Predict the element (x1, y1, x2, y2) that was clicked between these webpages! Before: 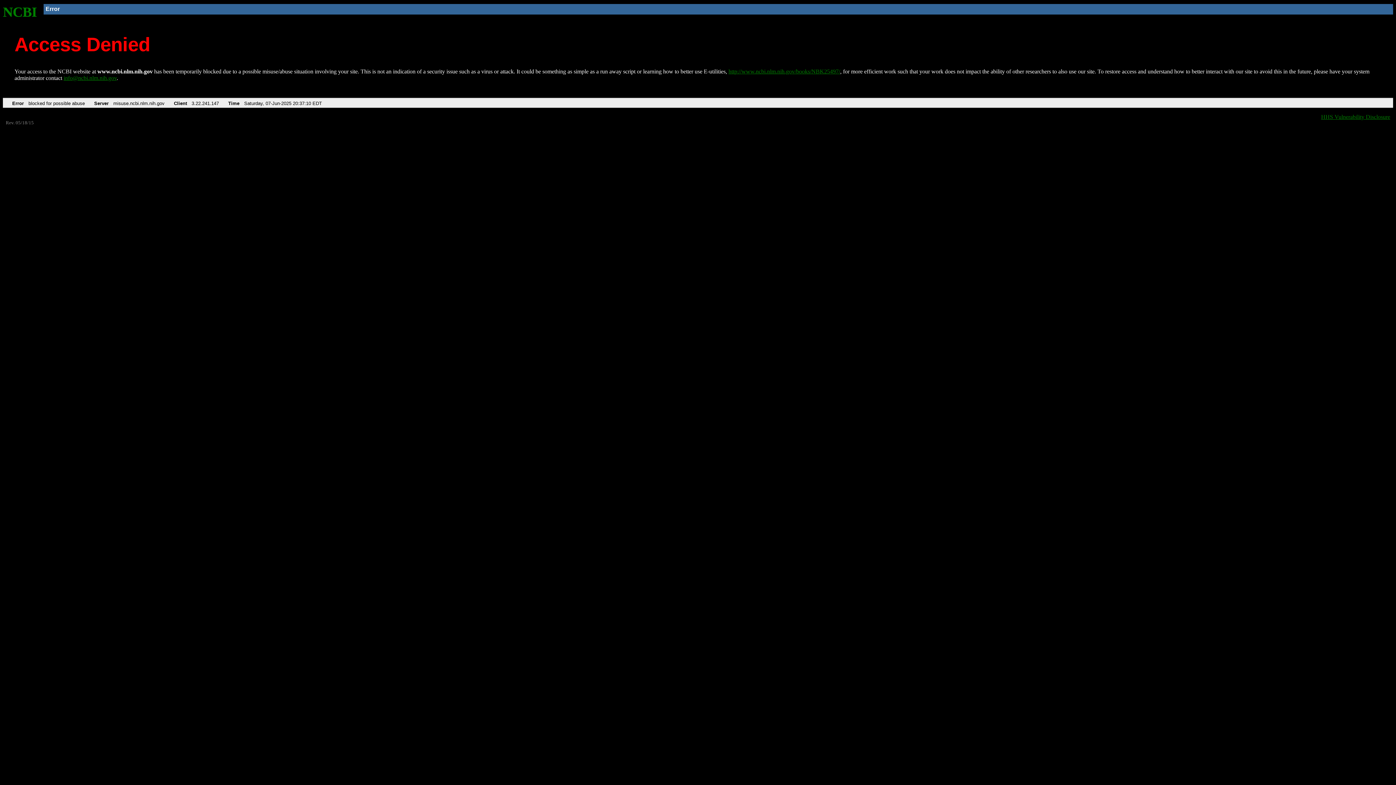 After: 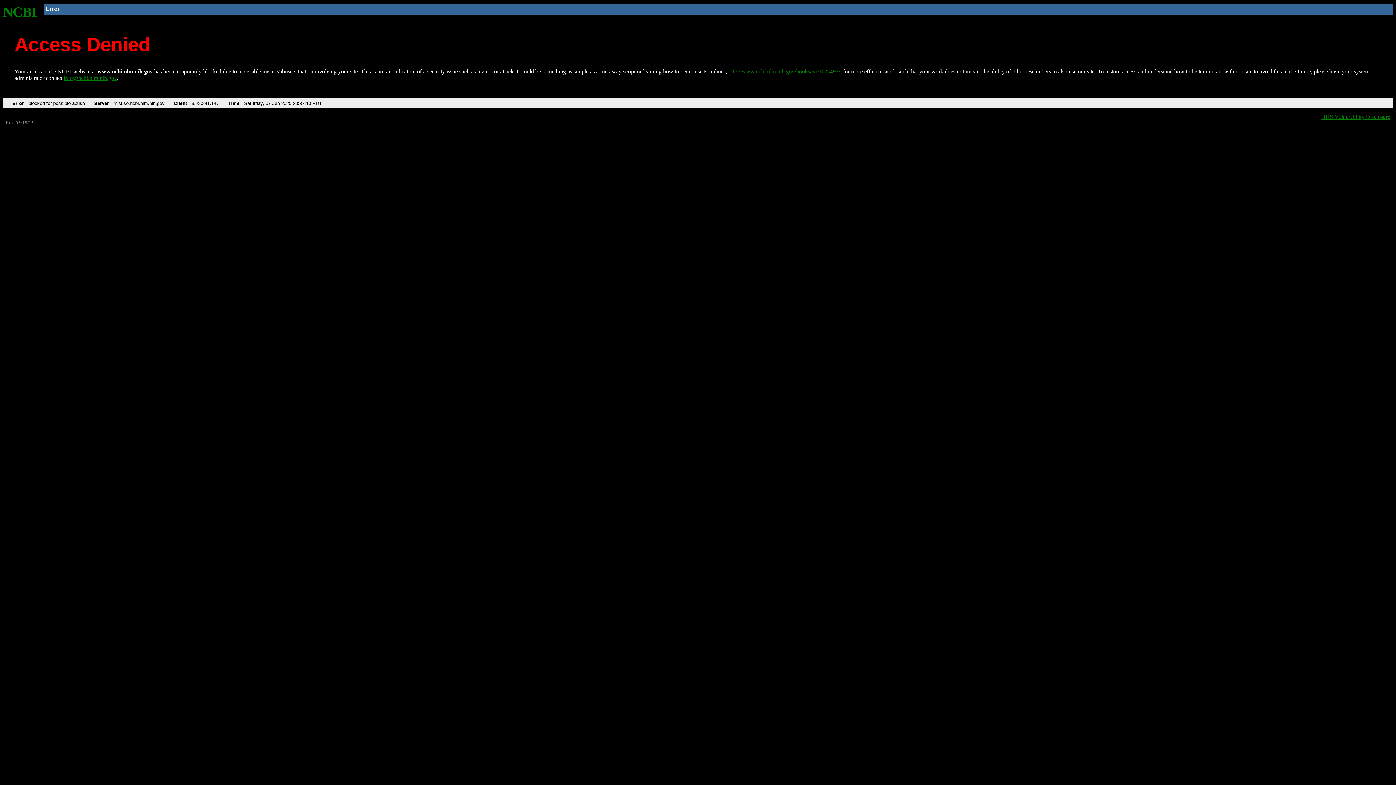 Action: label: info@ncbi.nlm.nih.gov bbox: (63, 75, 116, 81)